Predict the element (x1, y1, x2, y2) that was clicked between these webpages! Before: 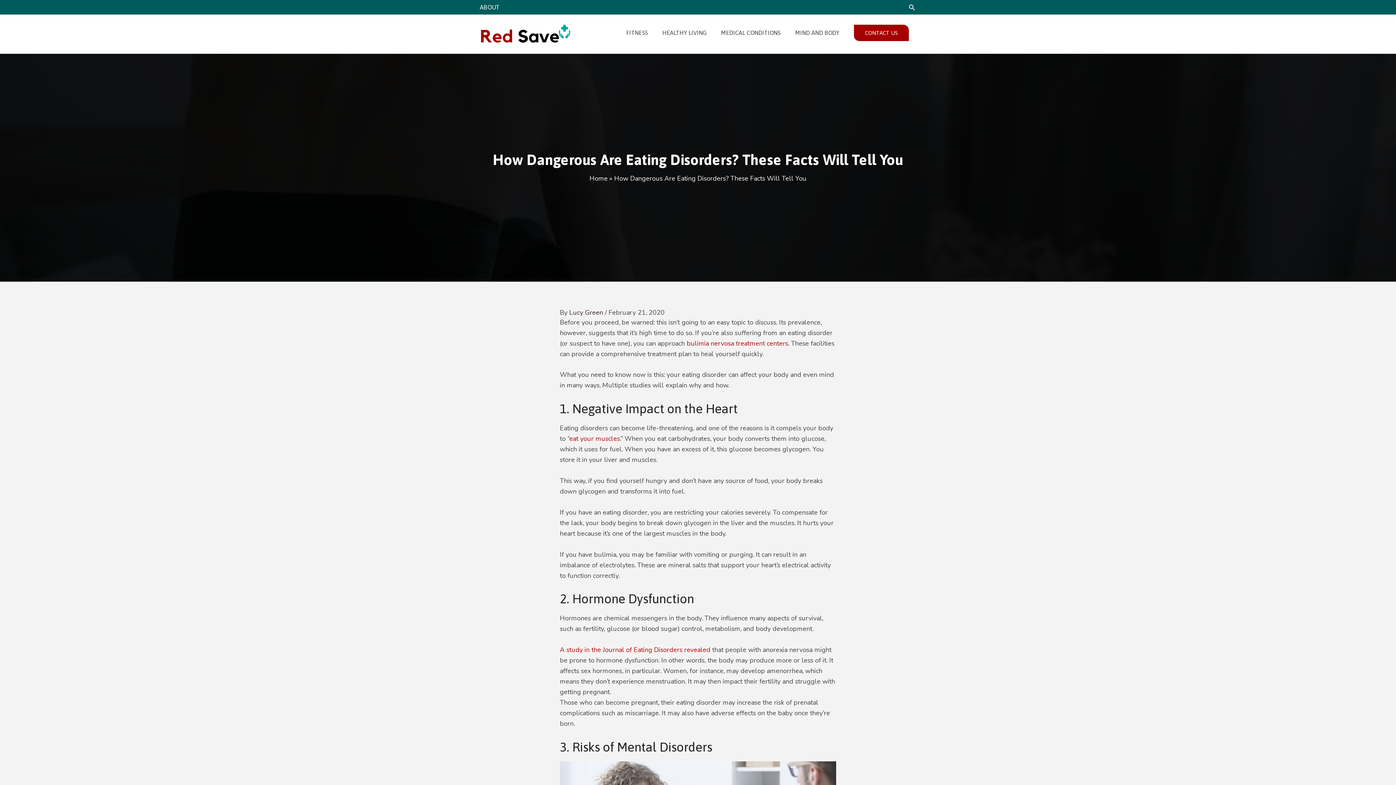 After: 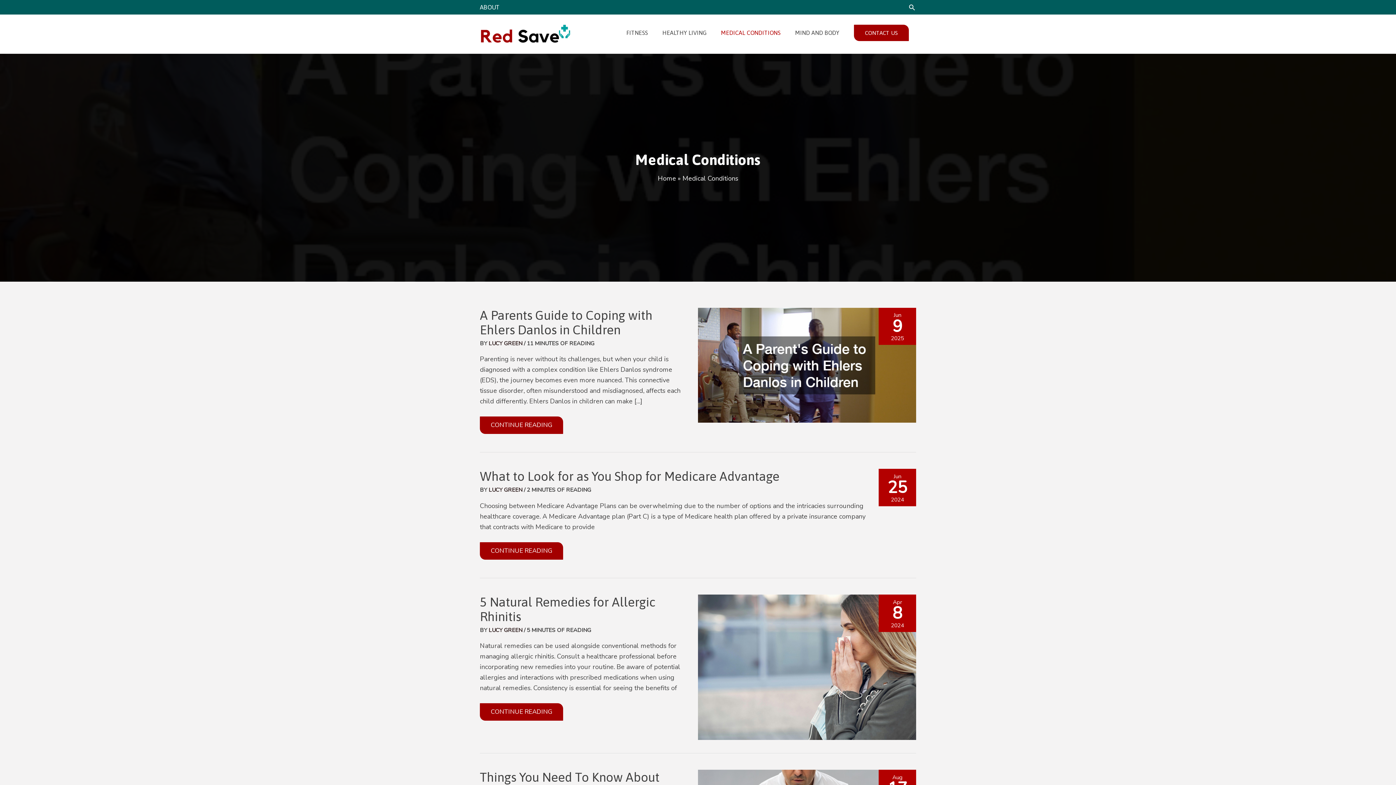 Action: bbox: (713, 21, 788, 44) label: MEDICAL CONDITIONS